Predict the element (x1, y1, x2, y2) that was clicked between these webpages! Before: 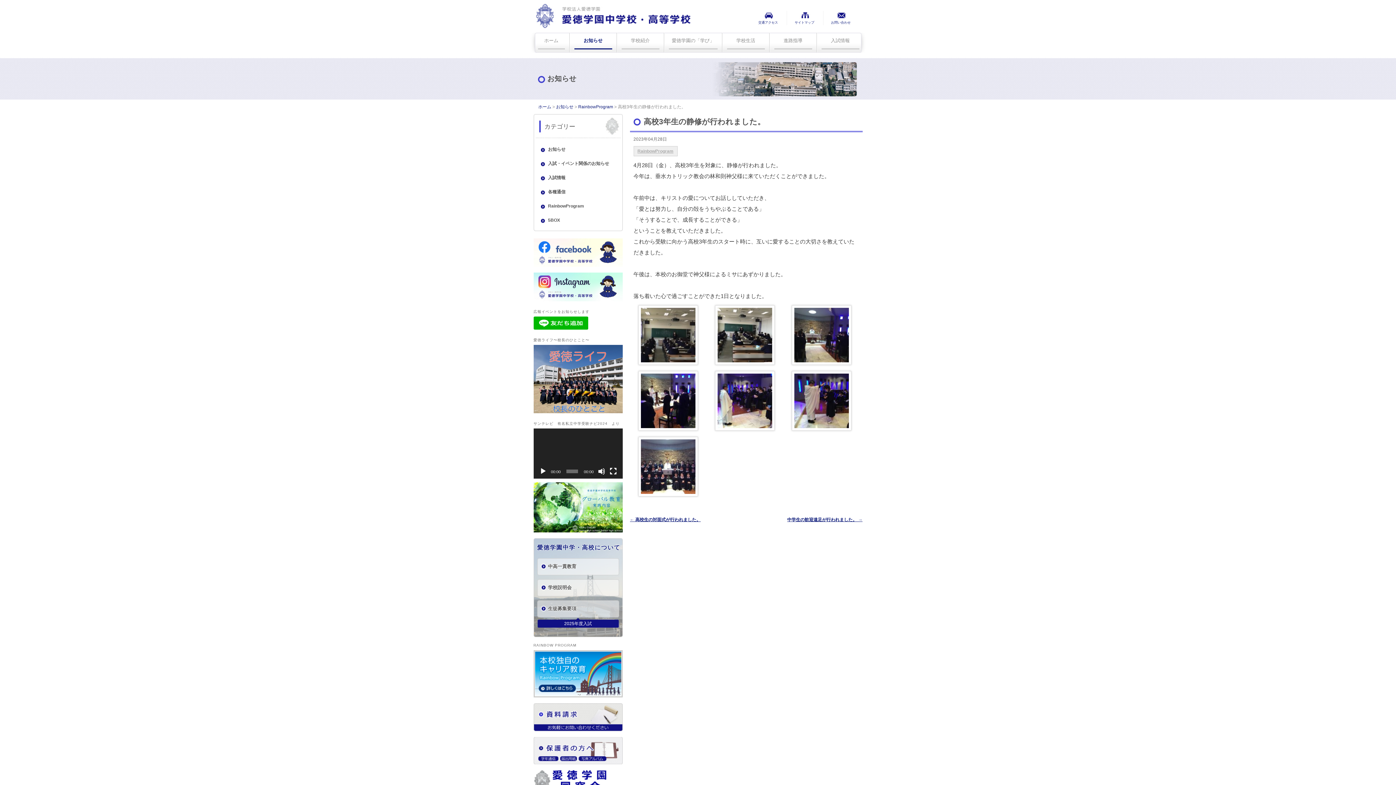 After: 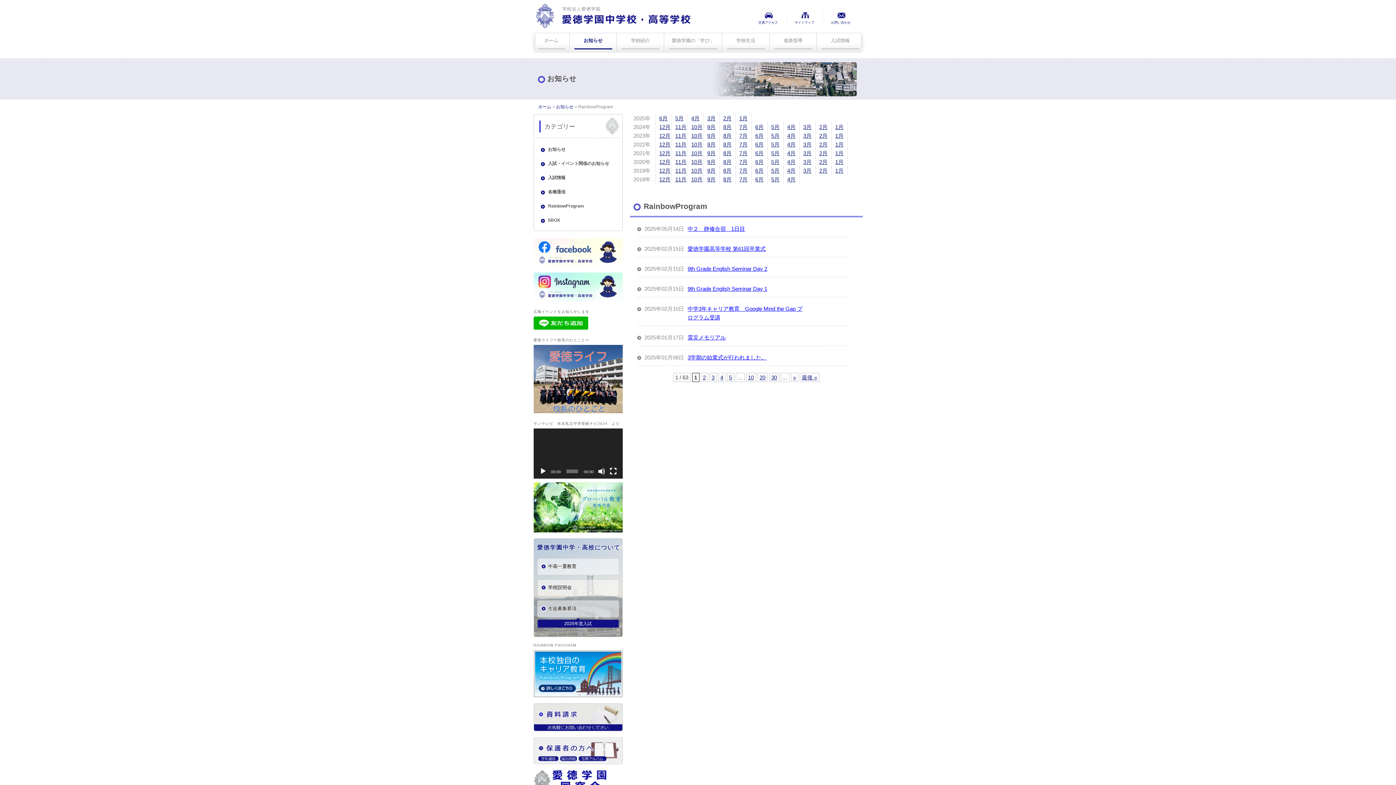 Action: bbox: (537, 199, 619, 213) label: RainbowProgram